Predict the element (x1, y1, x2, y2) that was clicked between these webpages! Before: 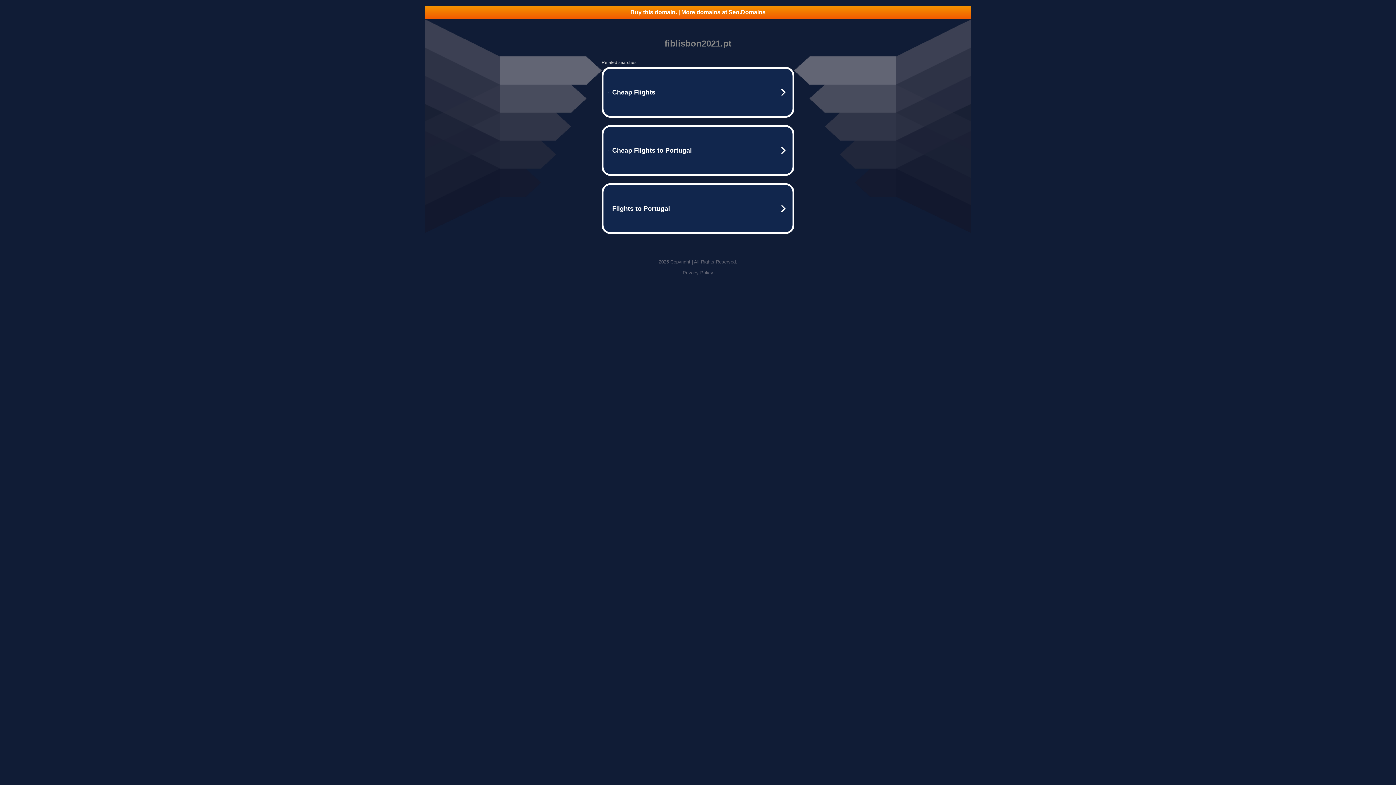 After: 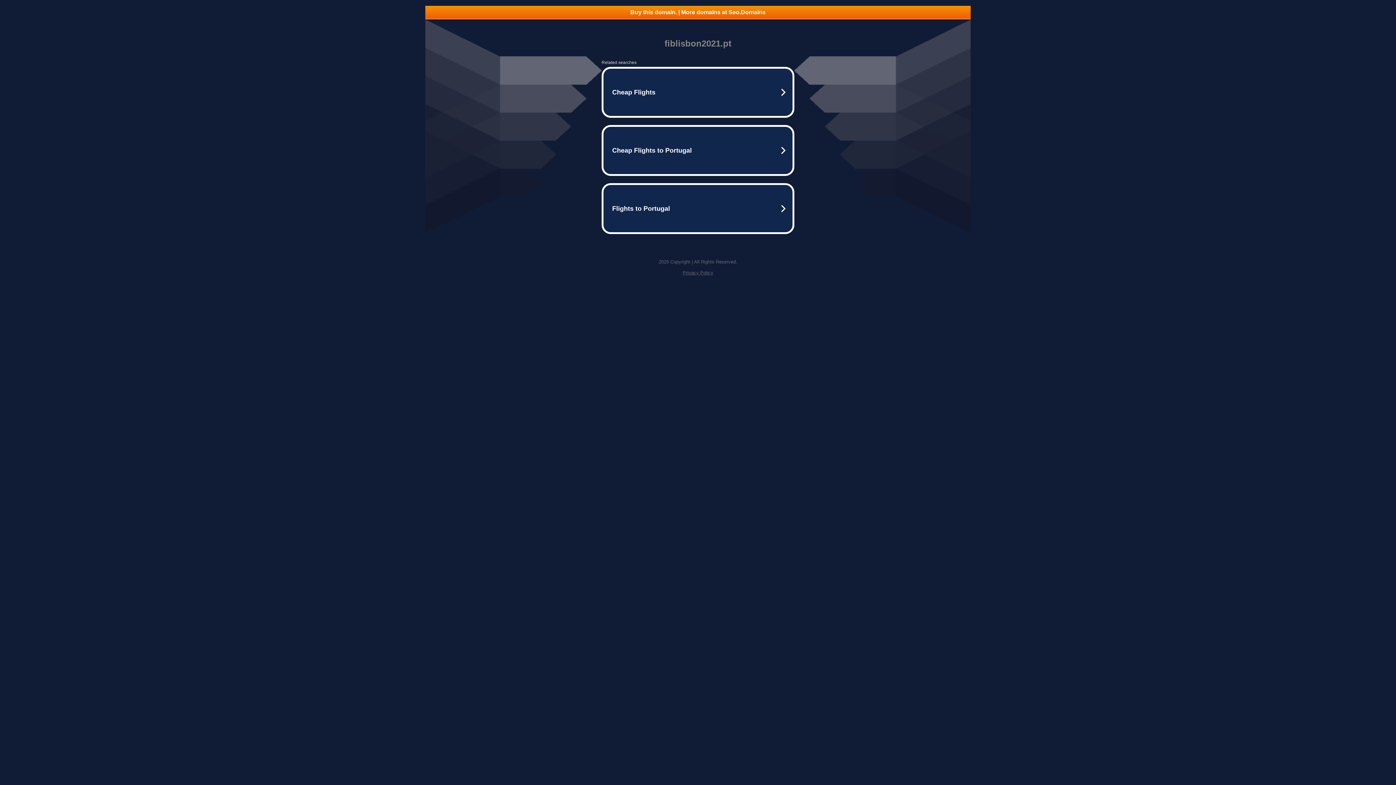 Action: label: Privacy Policy bbox: (682, 270, 713, 275)